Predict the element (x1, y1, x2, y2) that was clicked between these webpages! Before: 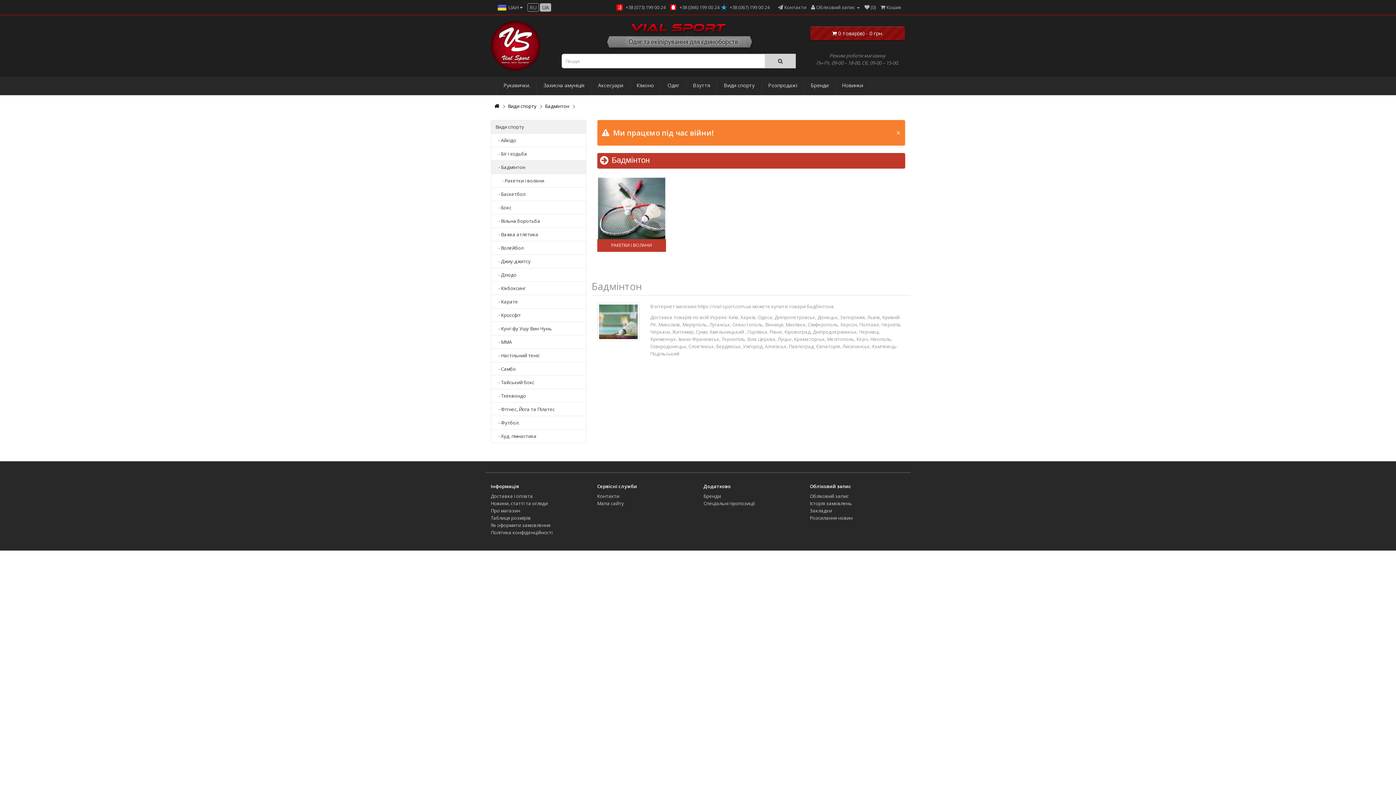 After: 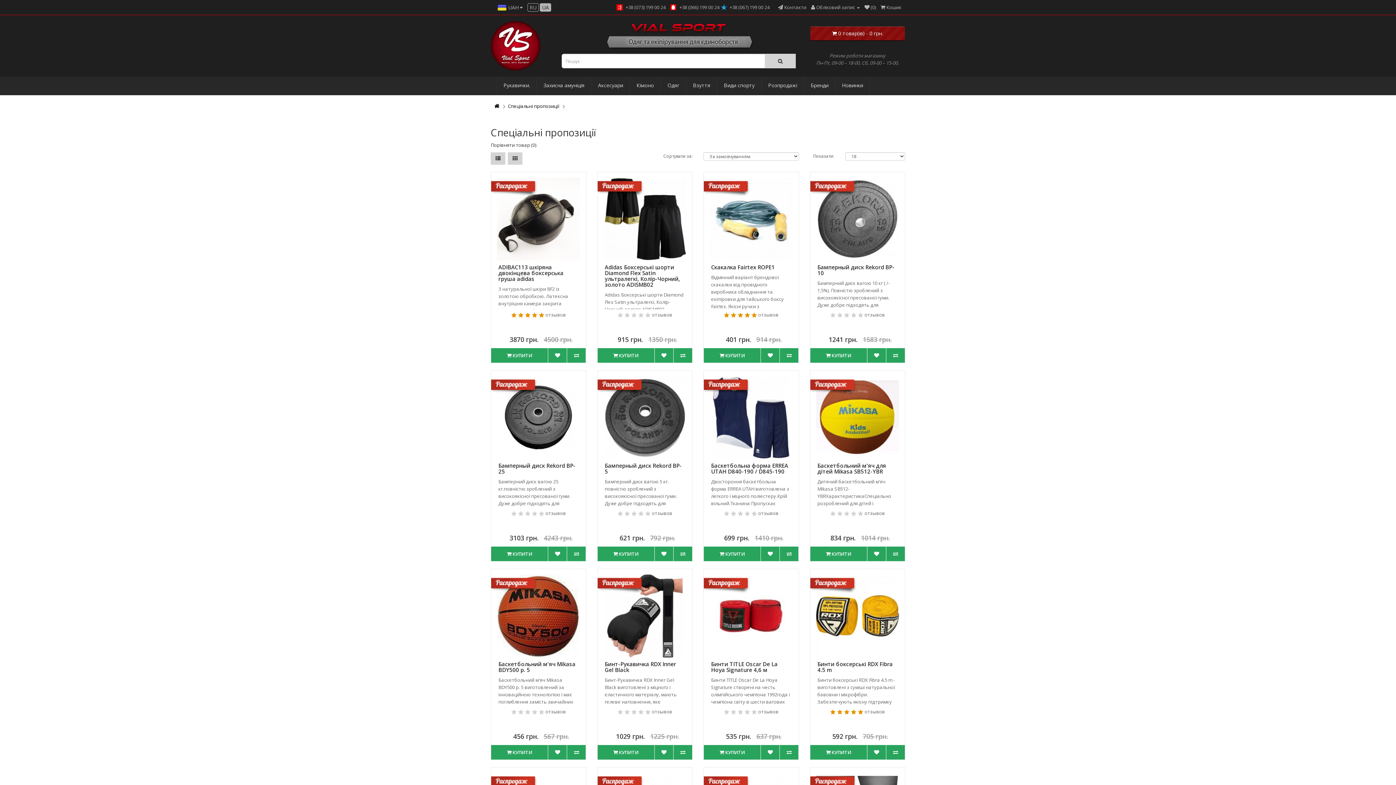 Action: label: Спеціальні пропозиції bbox: (703, 500, 754, 506)